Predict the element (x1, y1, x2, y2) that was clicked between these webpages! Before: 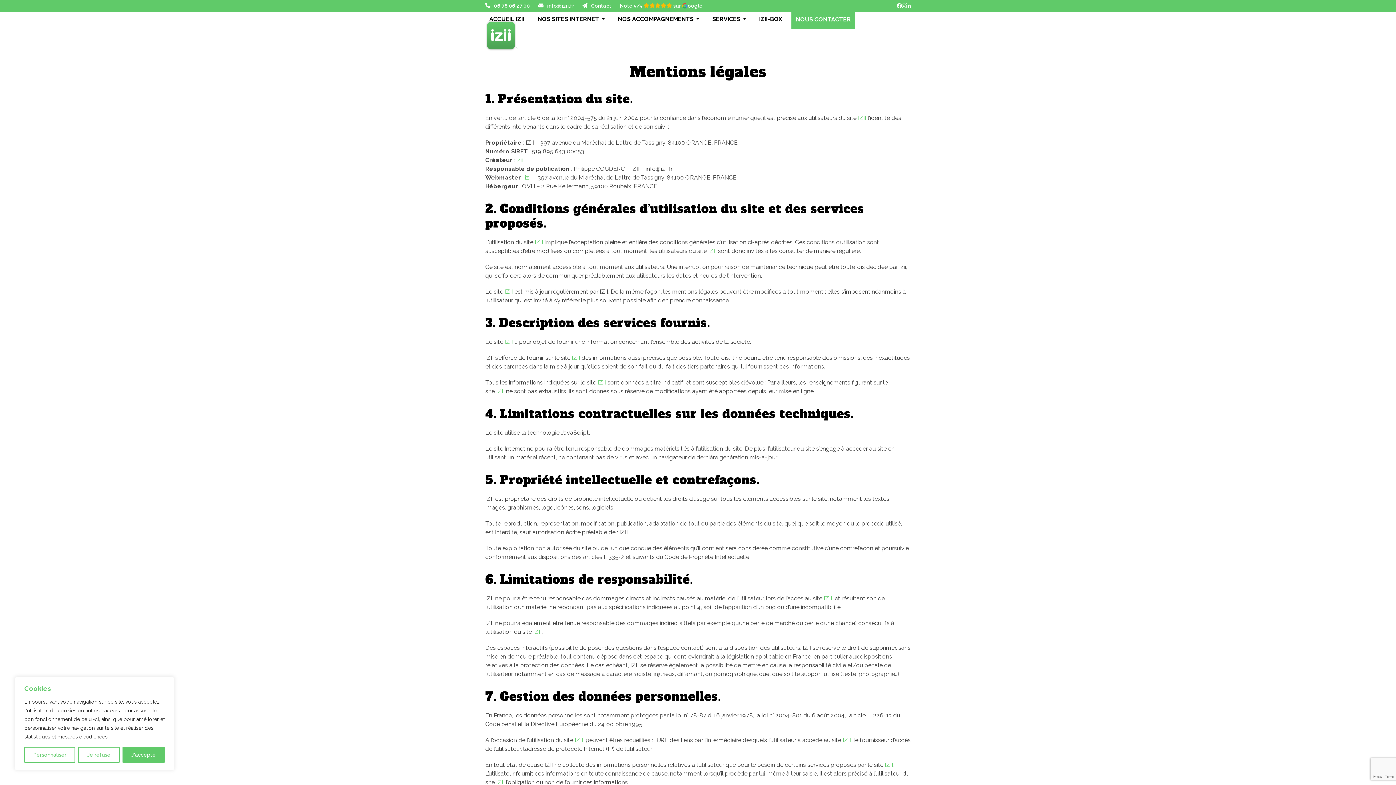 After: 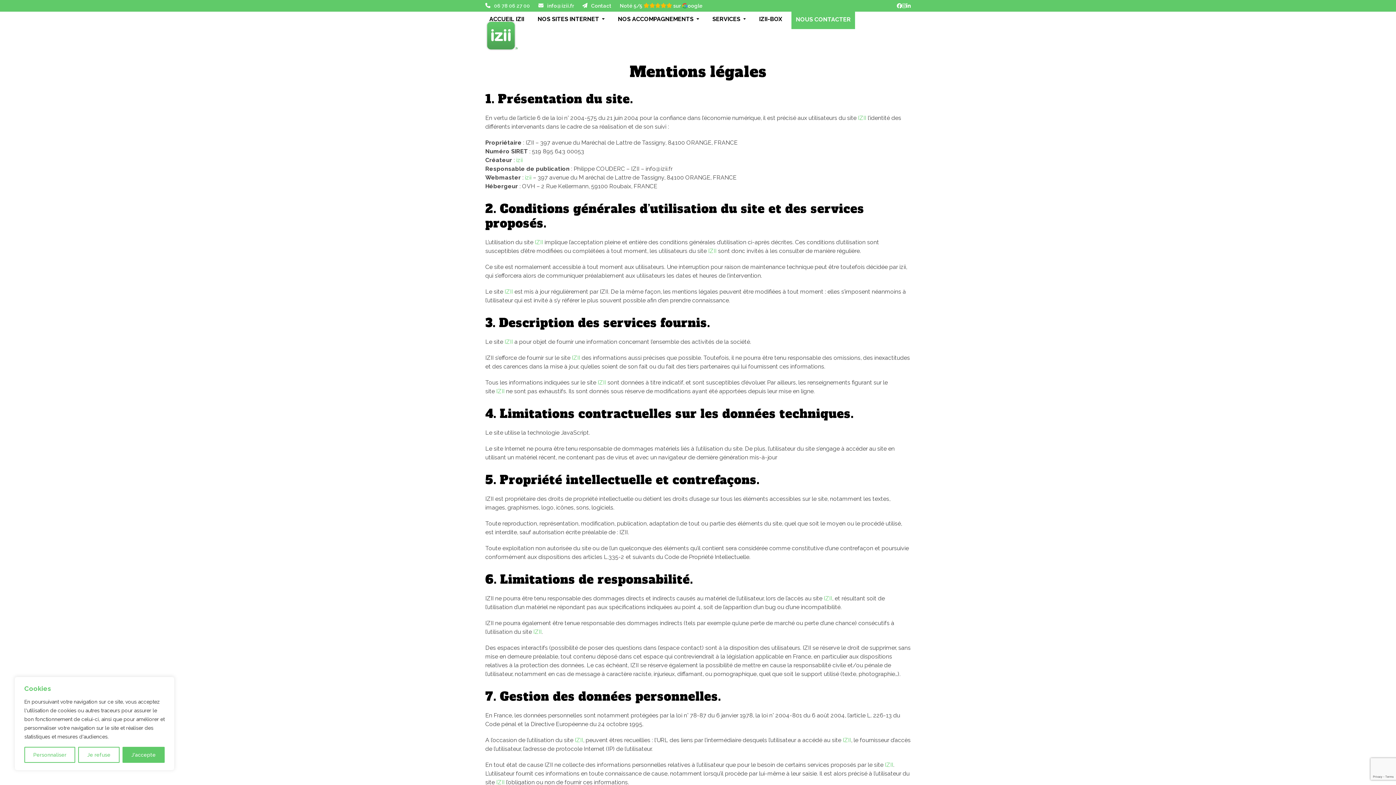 Action: bbox: (494, 2, 530, 9) label: 06 78 06 27 00